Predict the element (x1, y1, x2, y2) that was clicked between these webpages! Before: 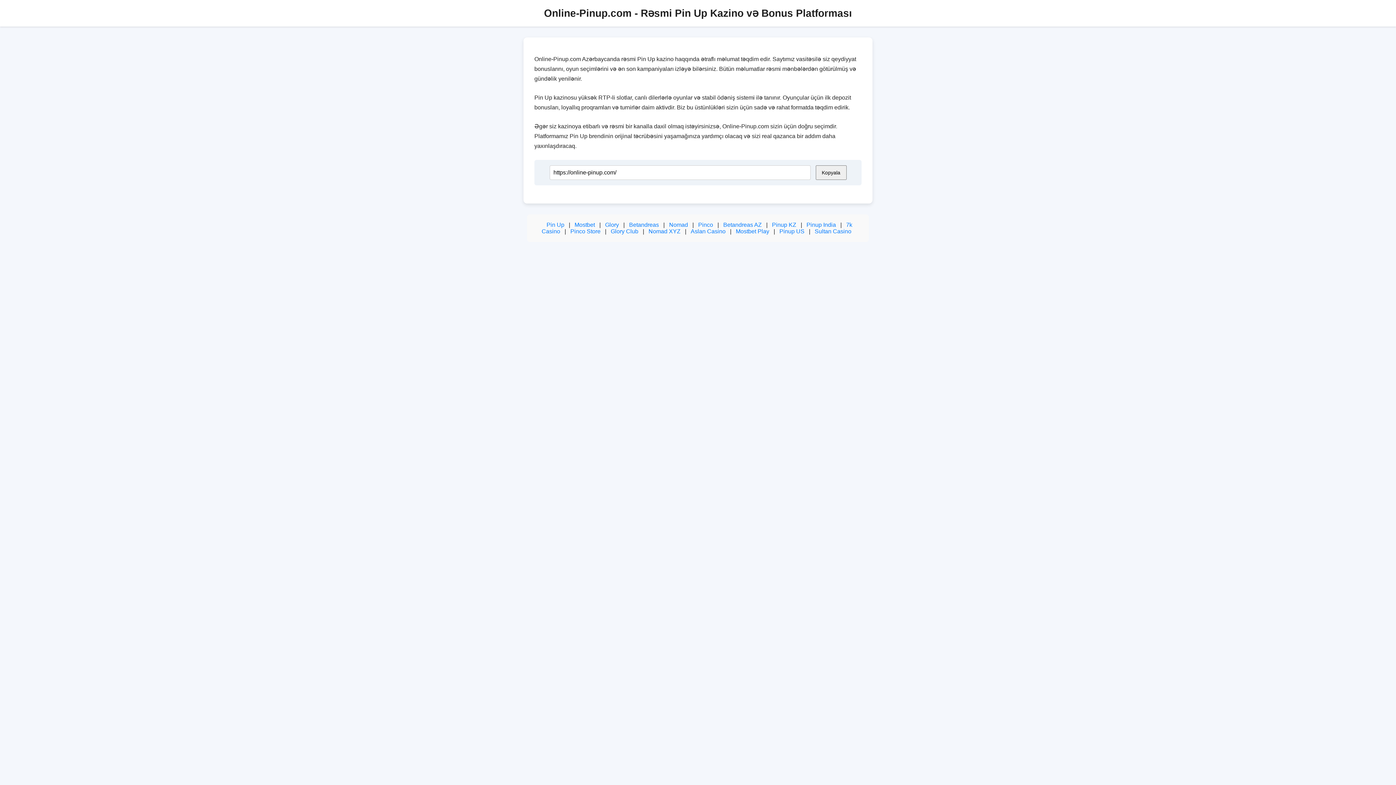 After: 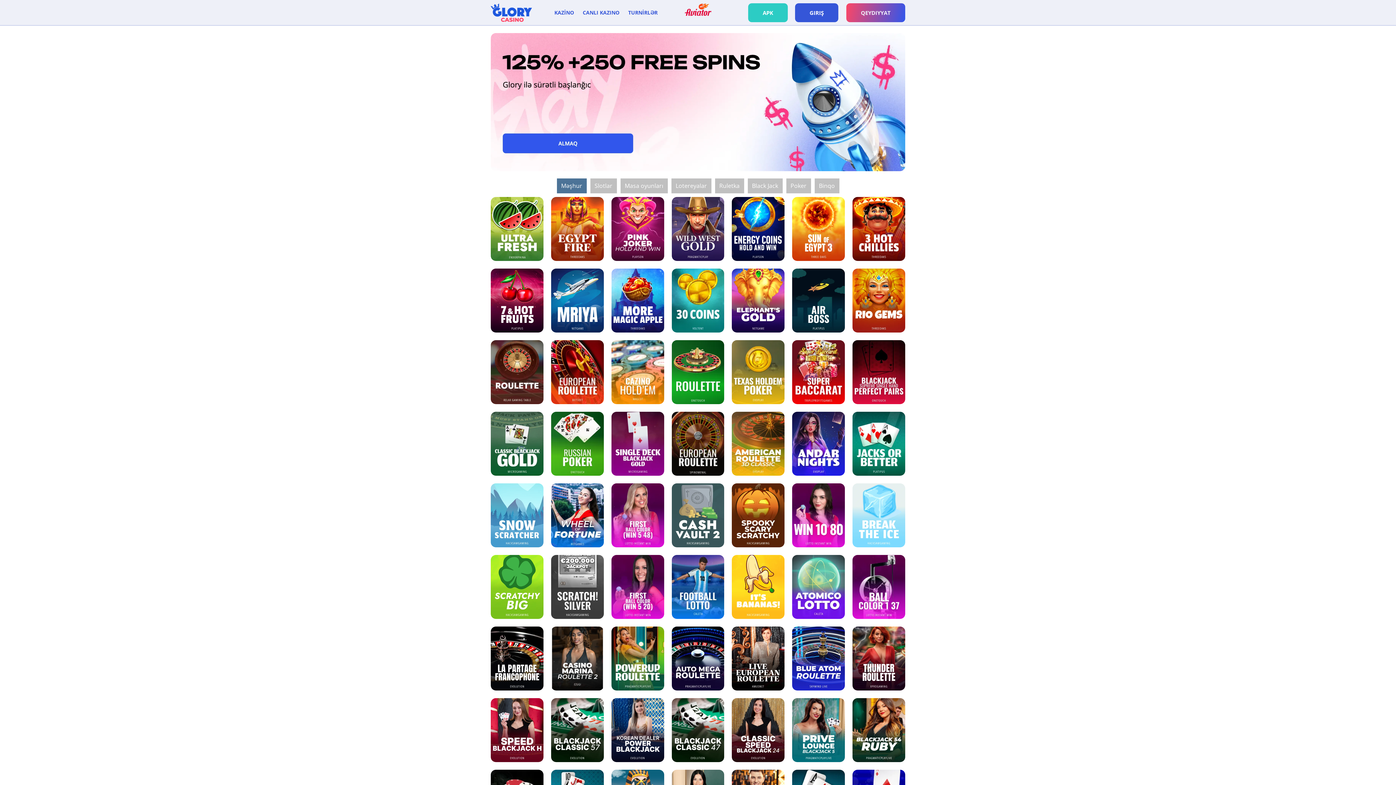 Action: label: Glory bbox: (605, 221, 619, 228)